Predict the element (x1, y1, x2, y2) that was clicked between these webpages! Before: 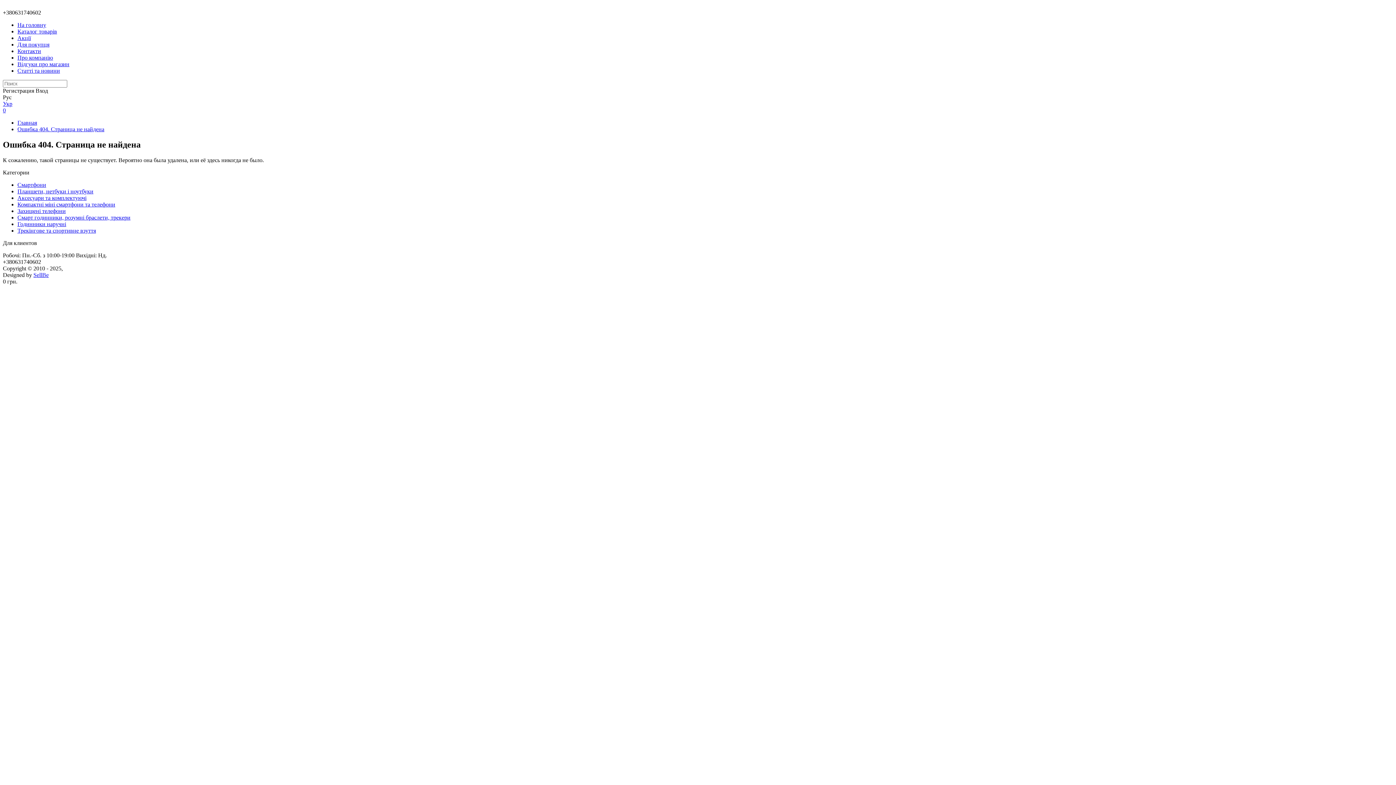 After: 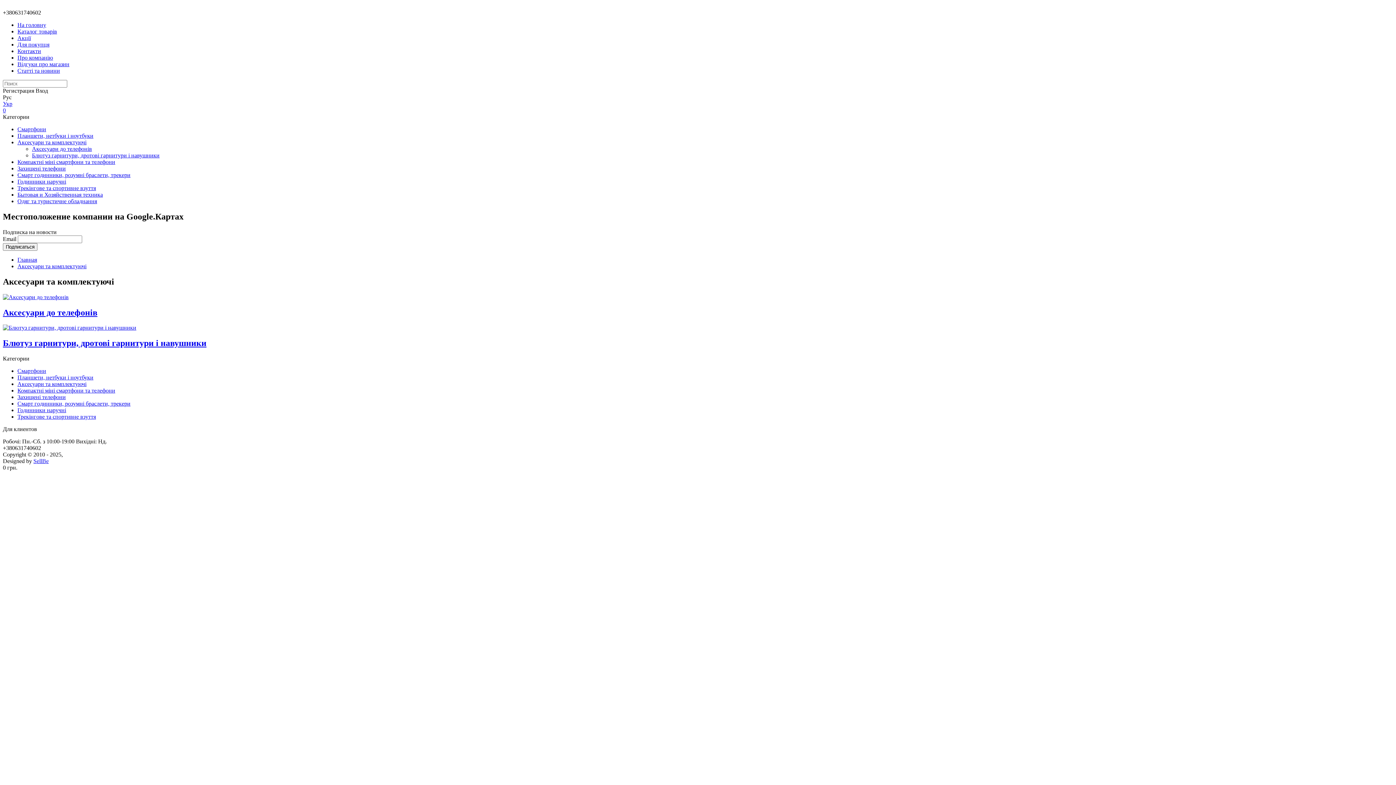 Action: bbox: (17, 194, 86, 201) label: Аксесуари та комплектуючі